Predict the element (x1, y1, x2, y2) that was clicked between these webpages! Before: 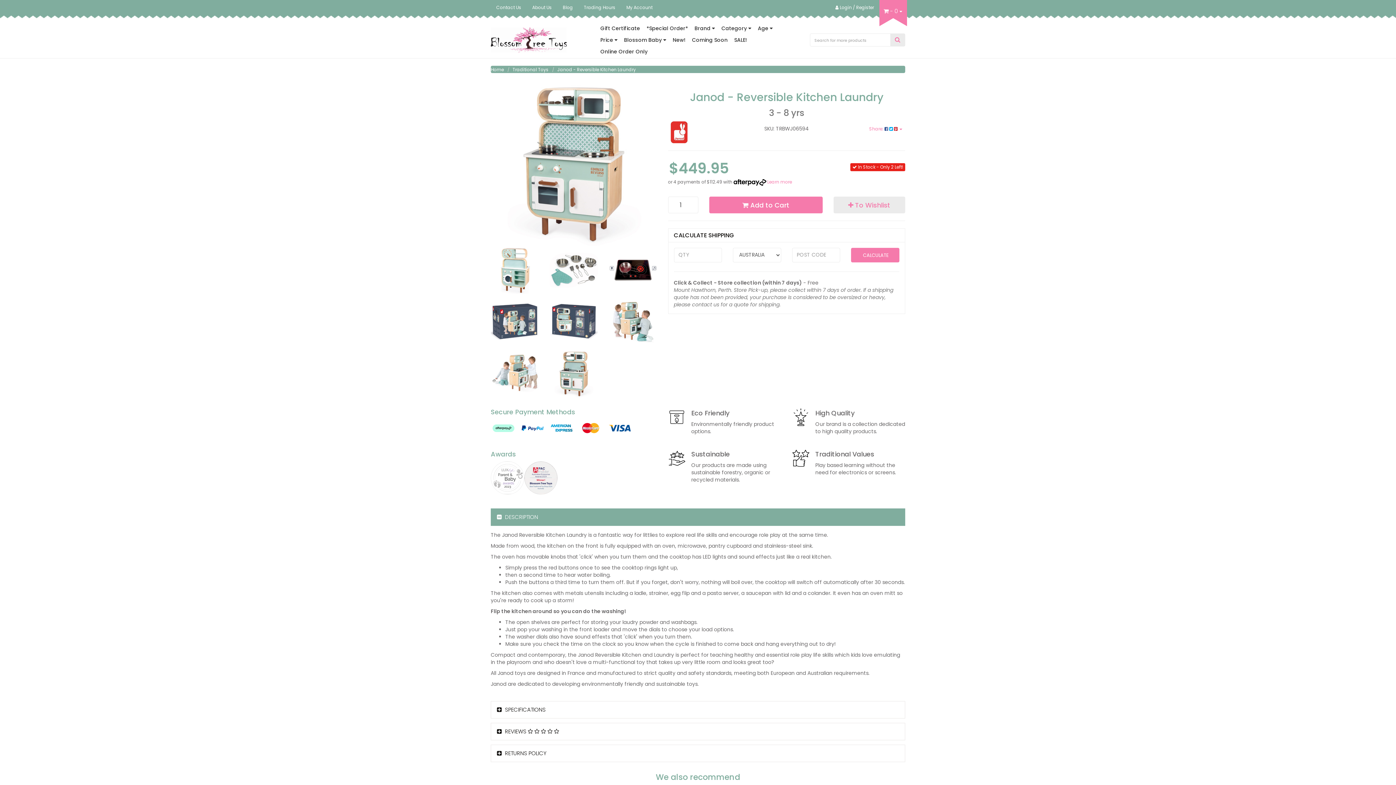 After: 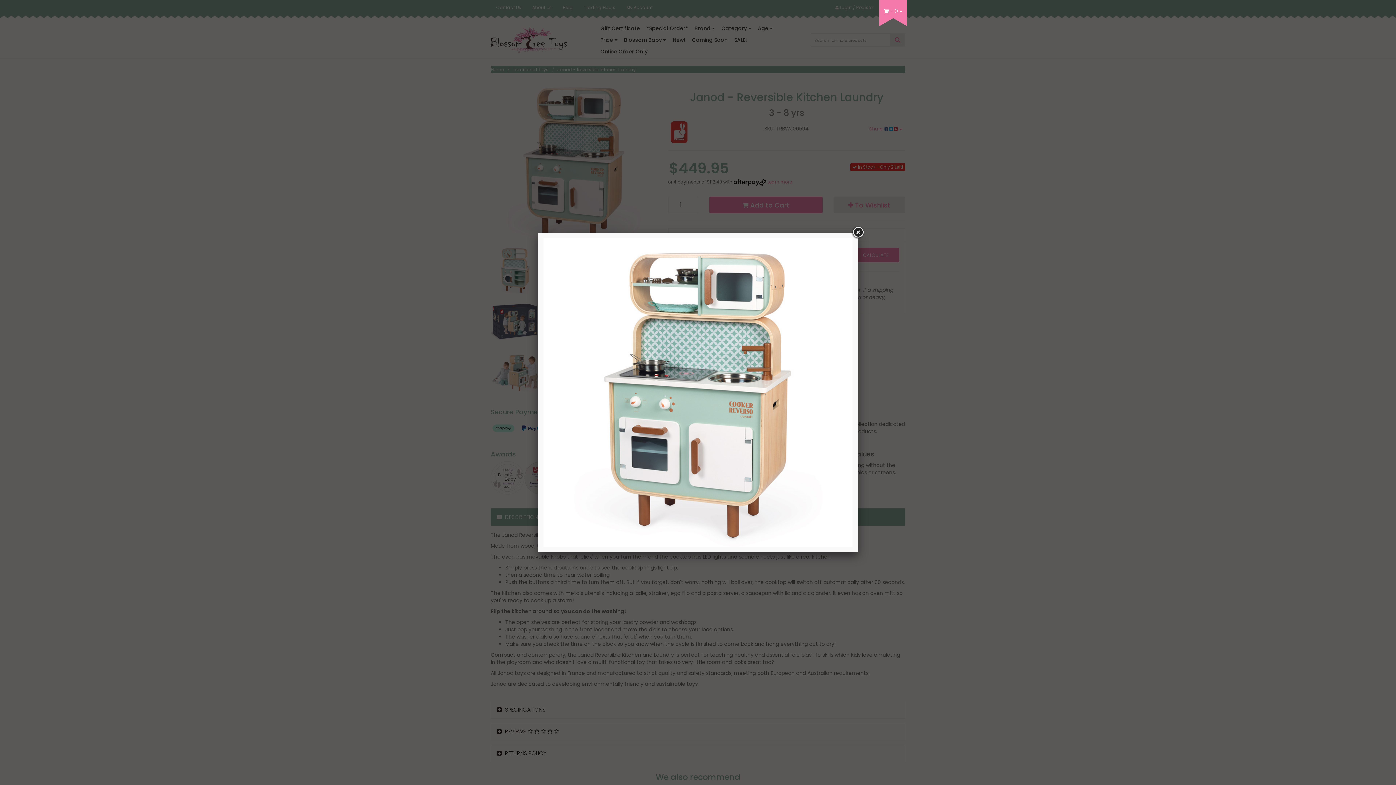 Action: bbox: (490, 79, 657, 246)